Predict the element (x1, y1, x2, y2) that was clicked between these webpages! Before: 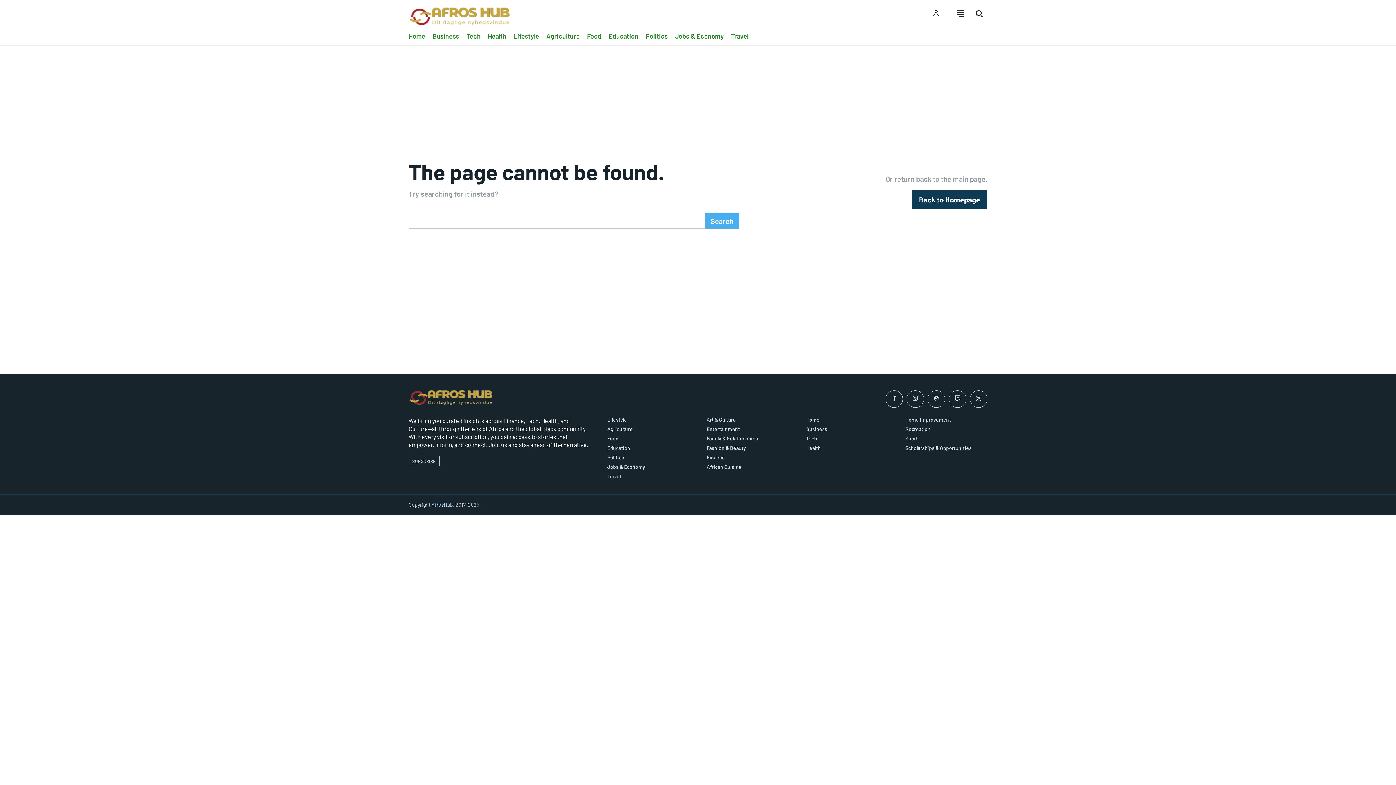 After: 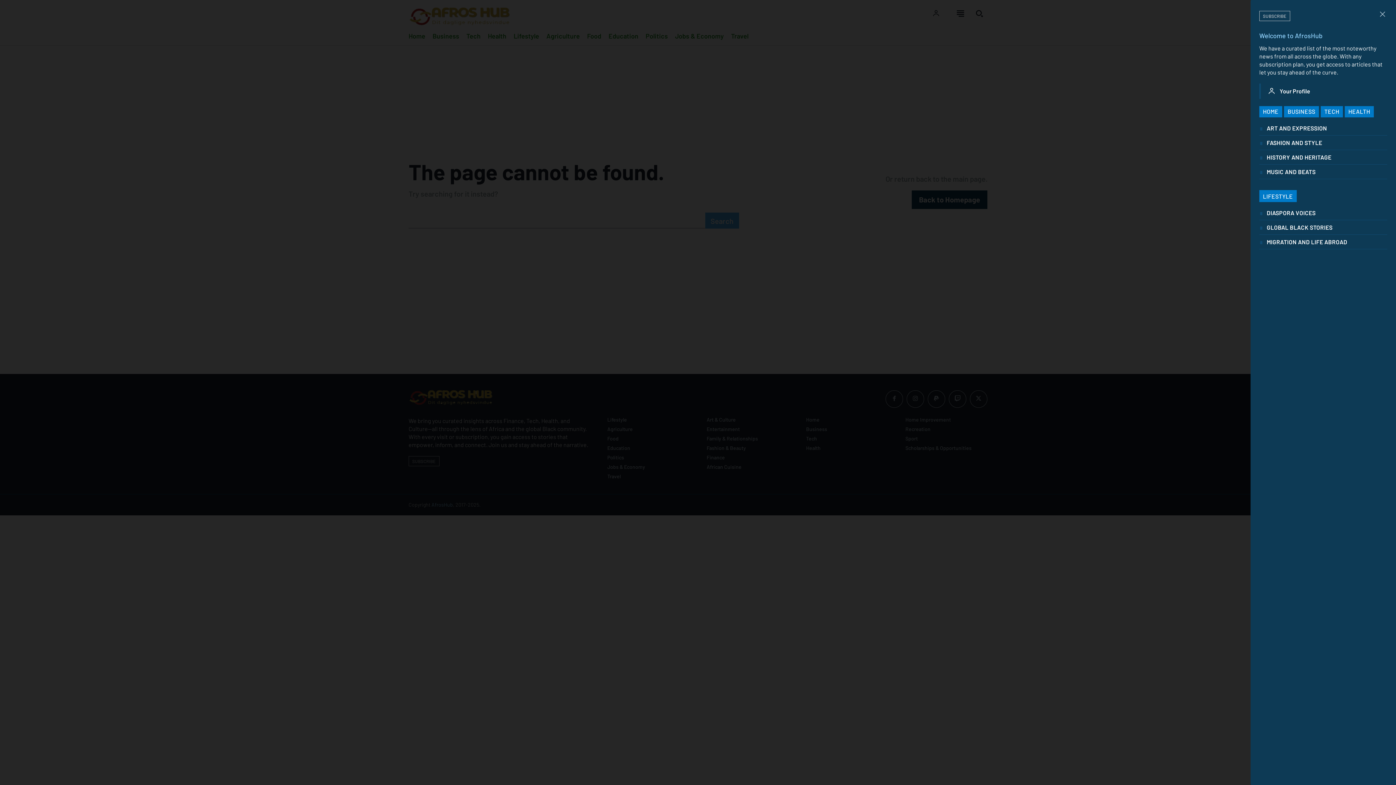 Action: bbox: (951, 5, 969, 21)